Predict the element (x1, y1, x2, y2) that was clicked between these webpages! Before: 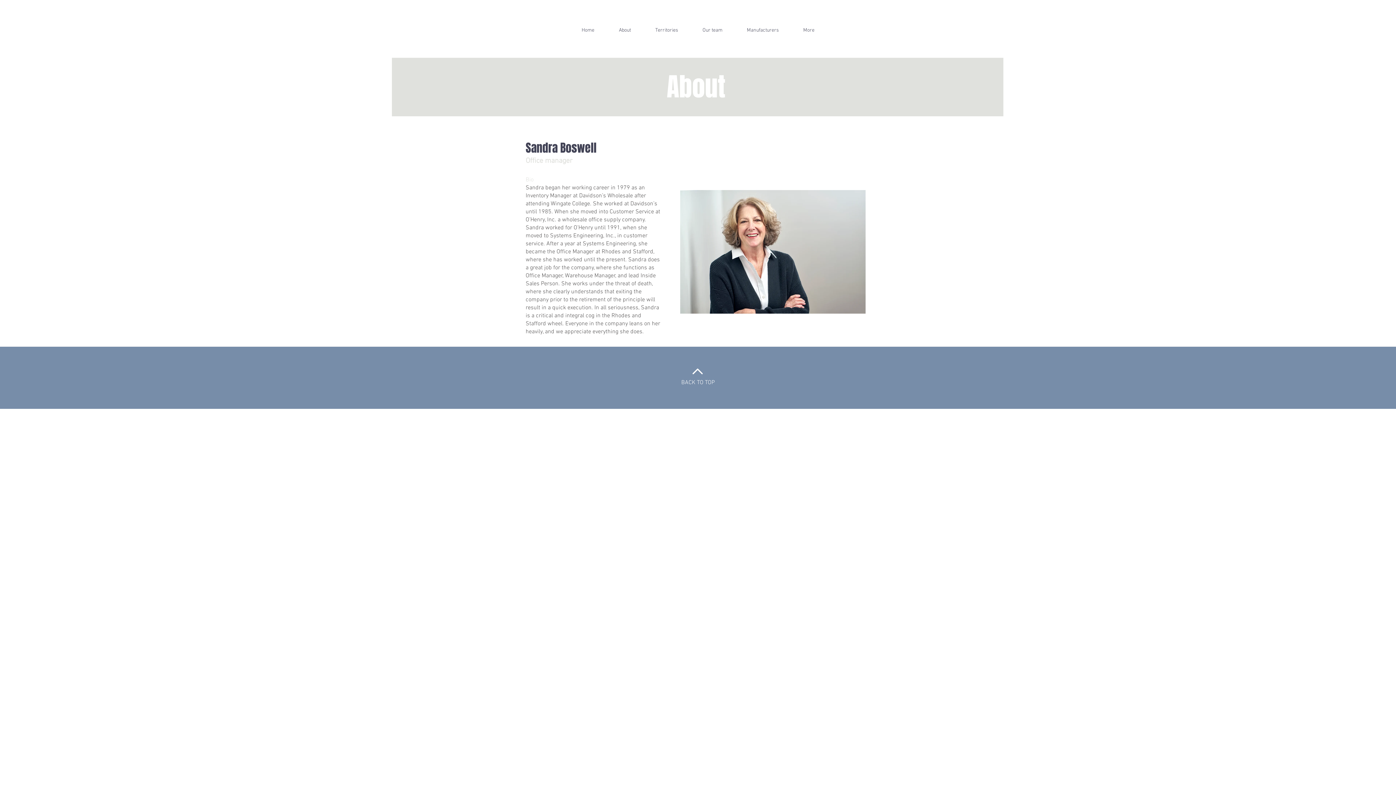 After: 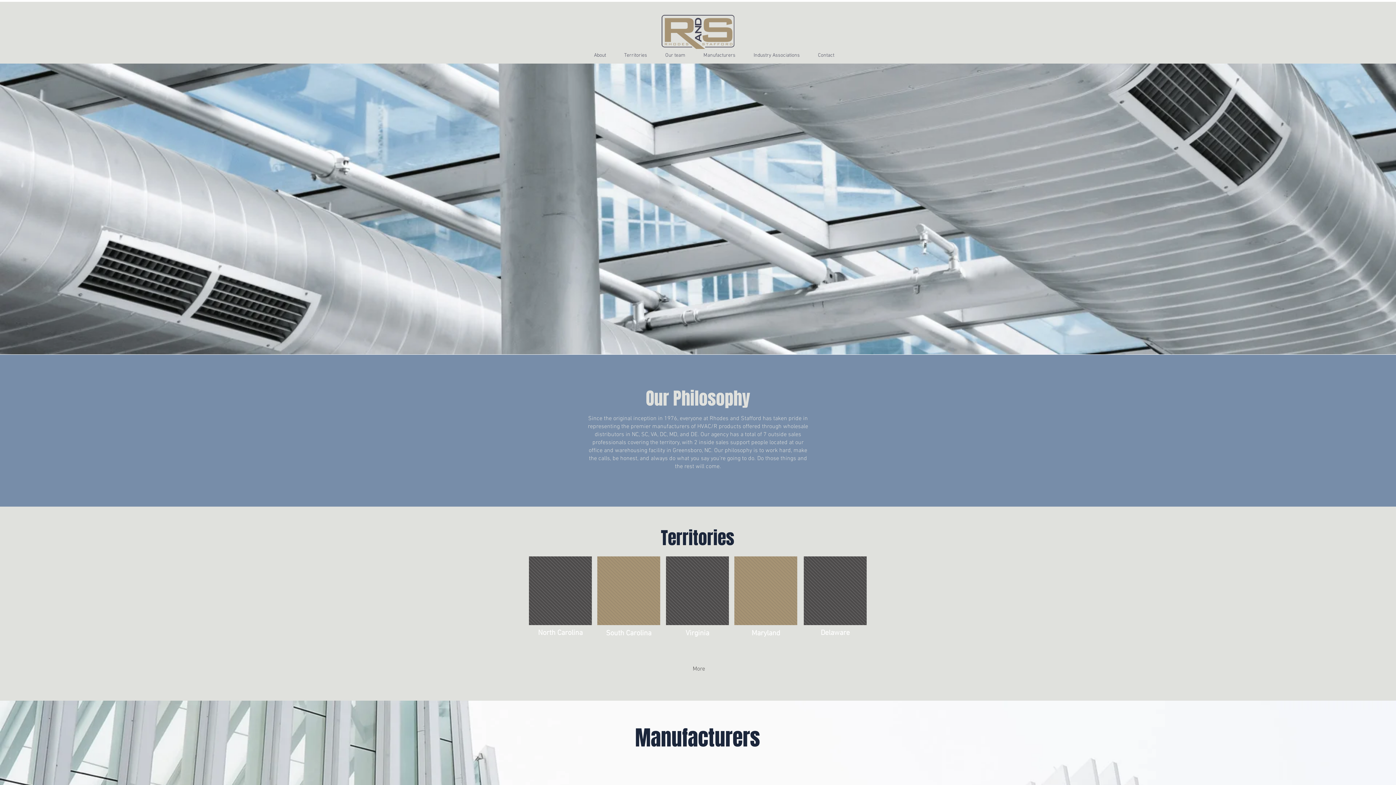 Action: label: Home bbox: (569, 21, 606, 39)